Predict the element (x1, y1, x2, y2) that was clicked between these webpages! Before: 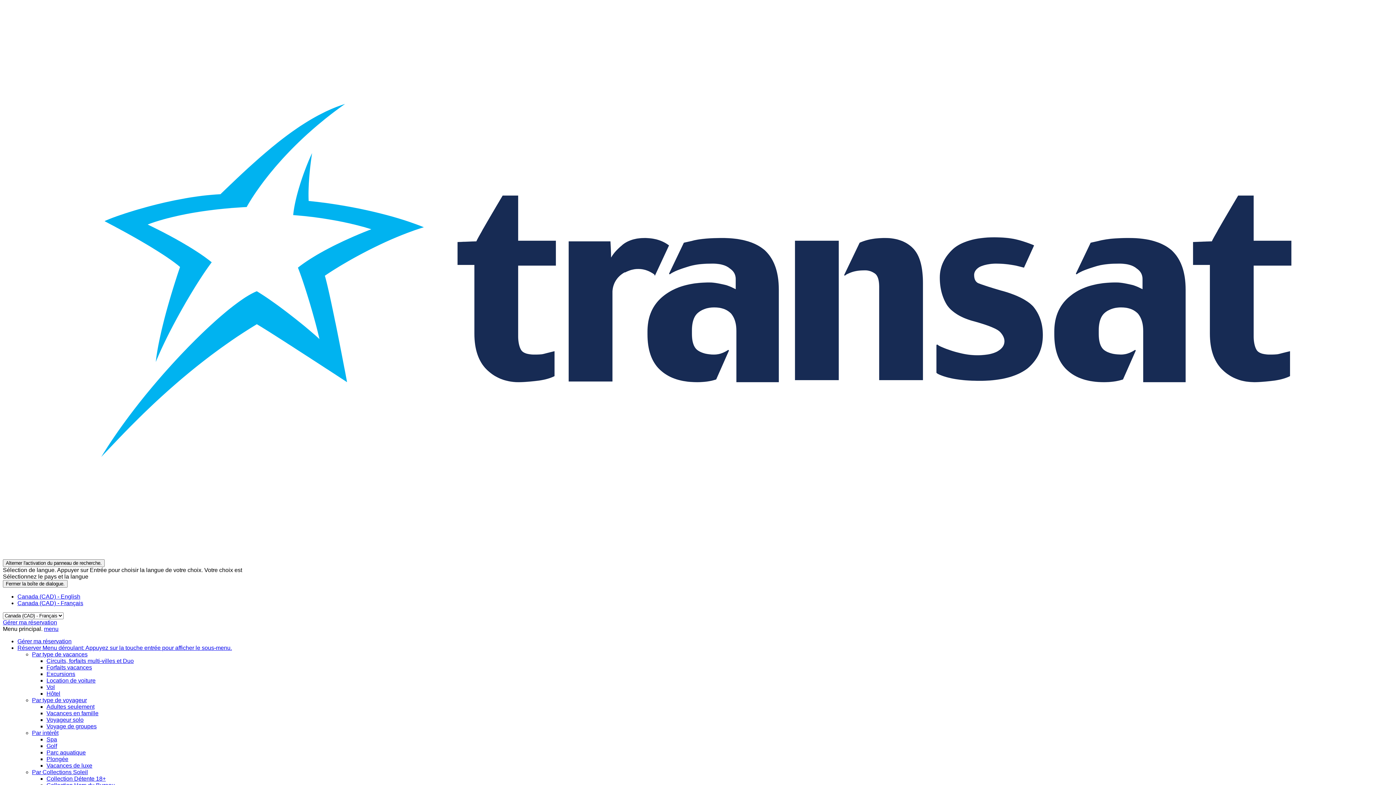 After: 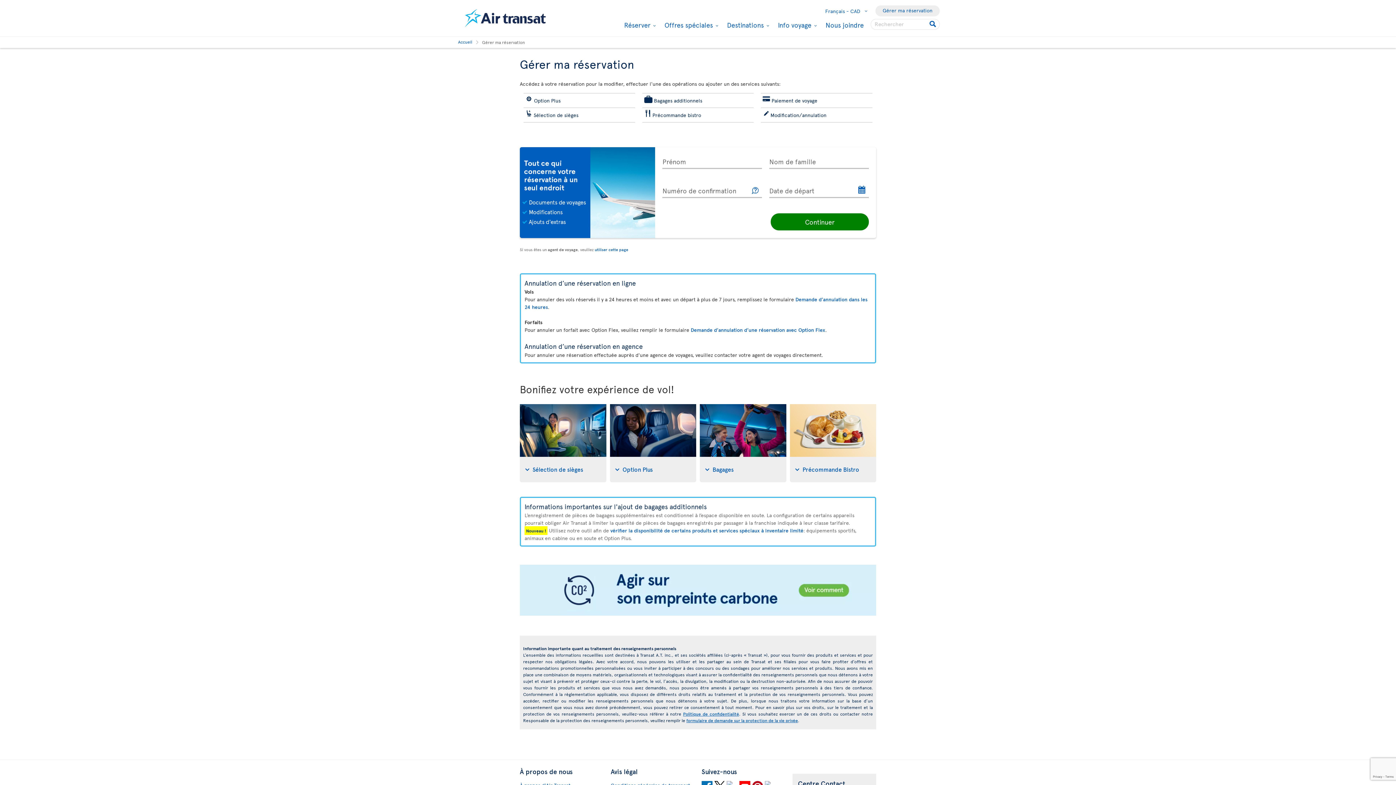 Action: label: Gérer ma réservation bbox: (17, 638, 71, 644)